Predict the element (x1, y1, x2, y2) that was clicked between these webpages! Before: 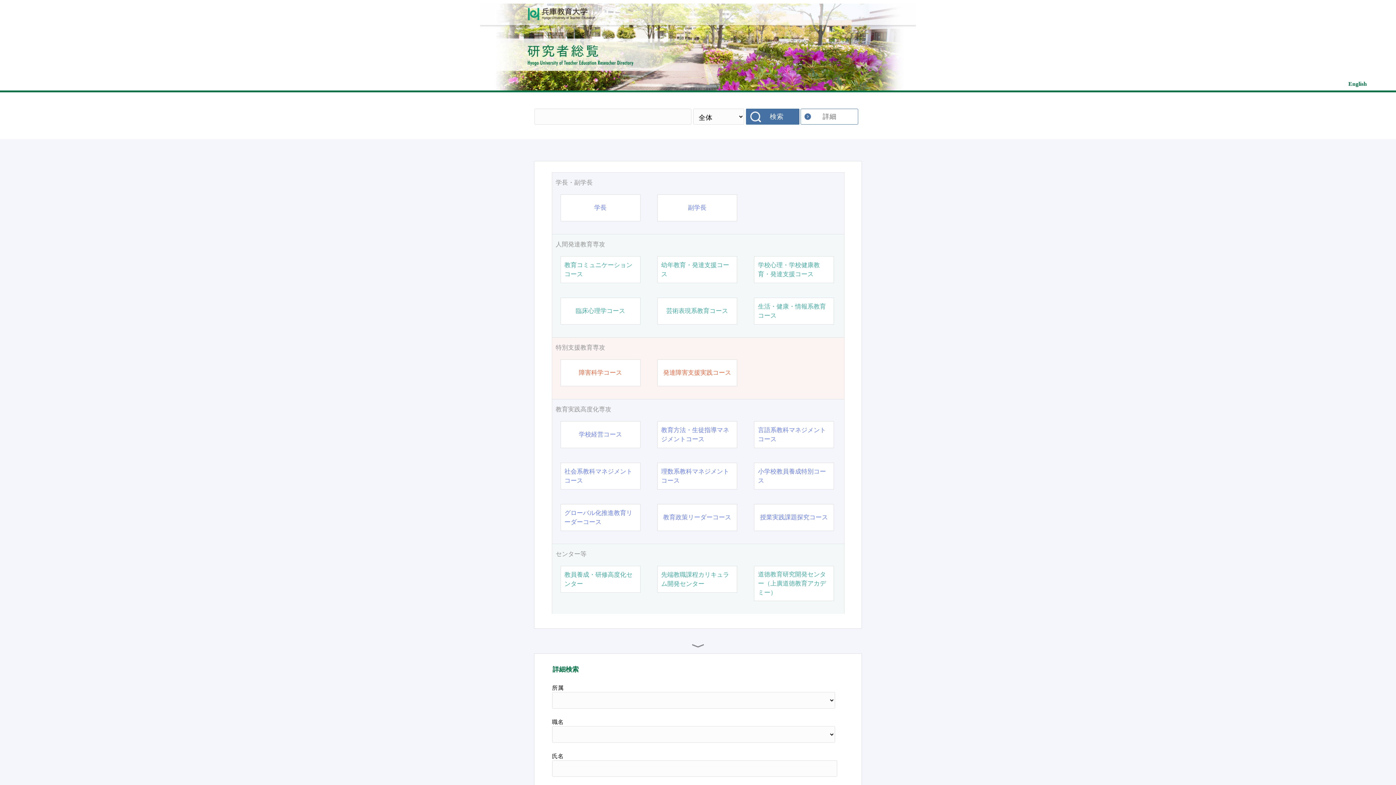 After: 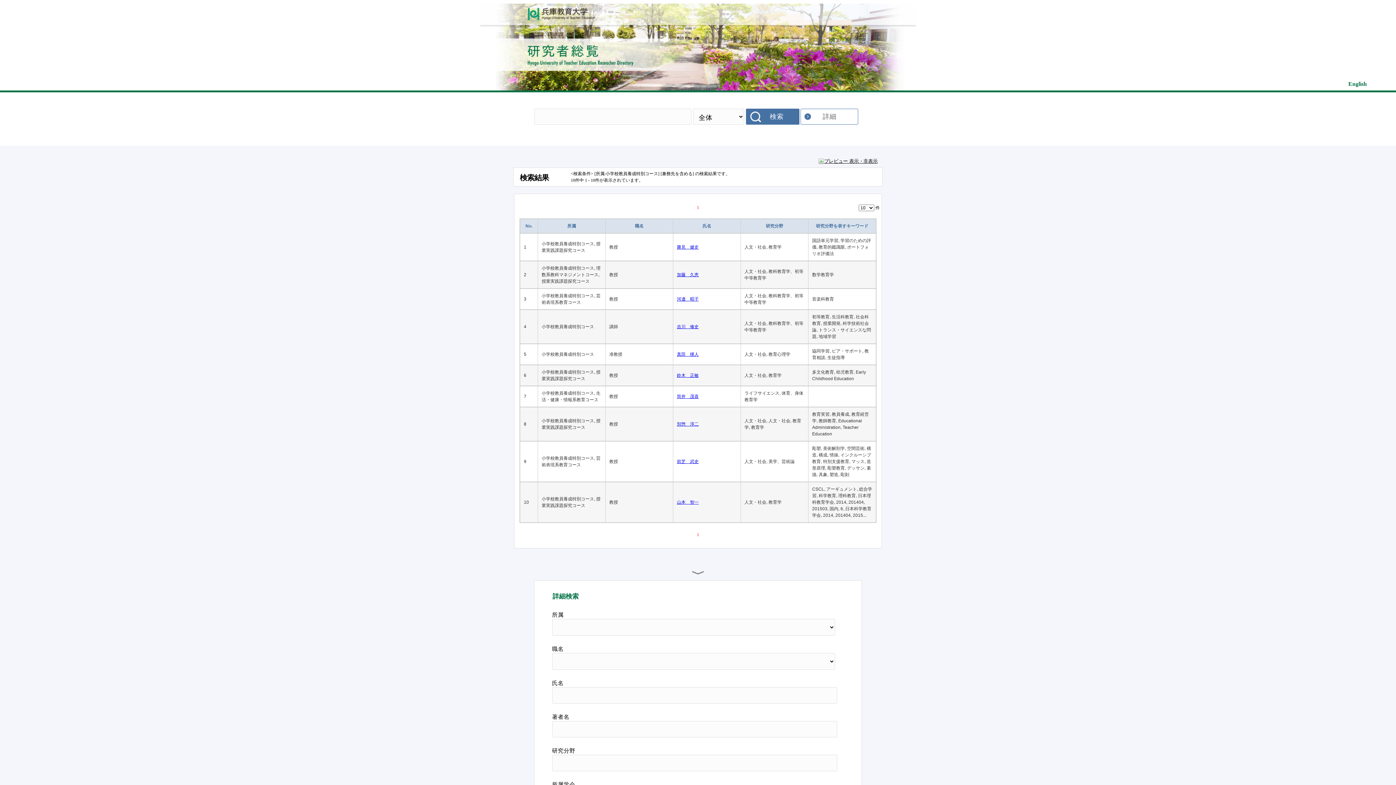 Action: bbox: (758, 467, 830, 485) label: 小学校教員養成特別コース